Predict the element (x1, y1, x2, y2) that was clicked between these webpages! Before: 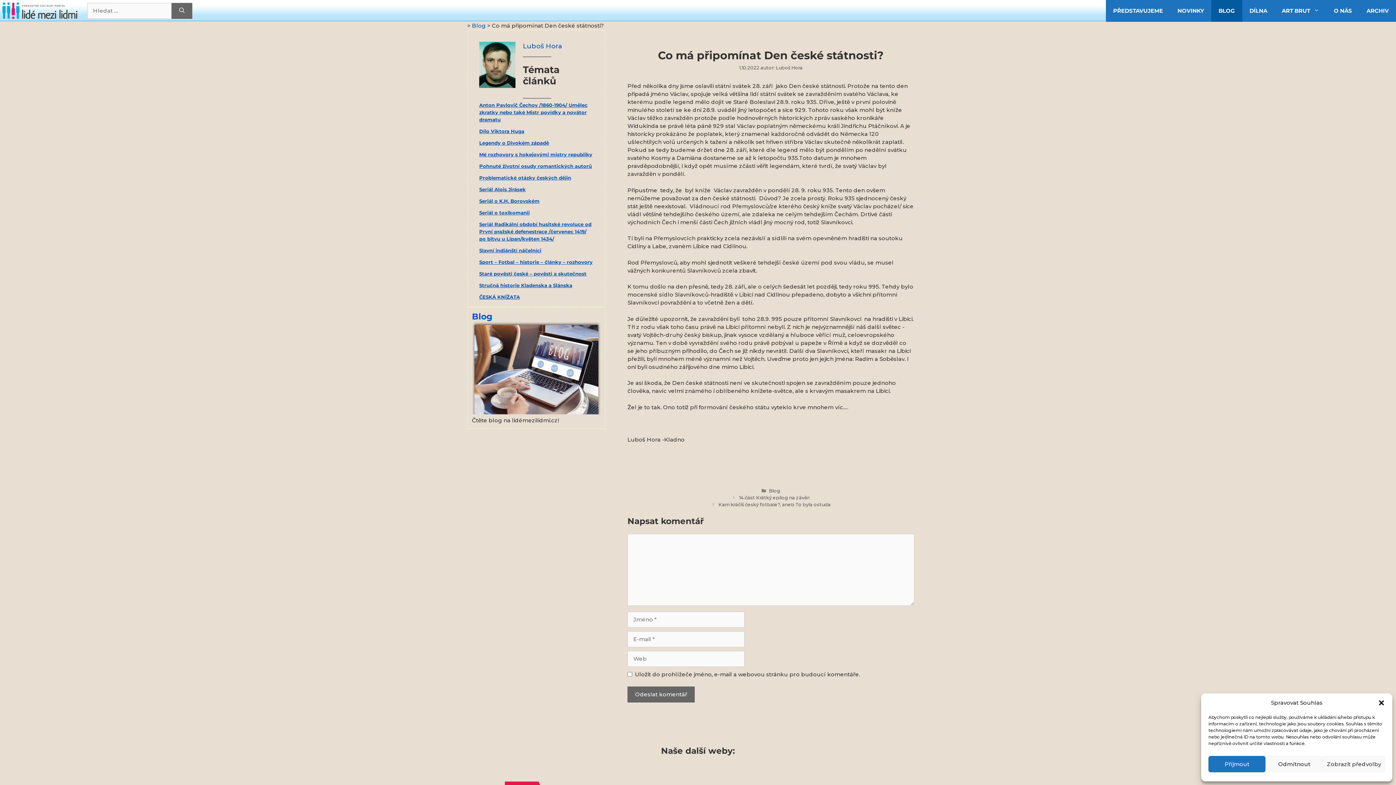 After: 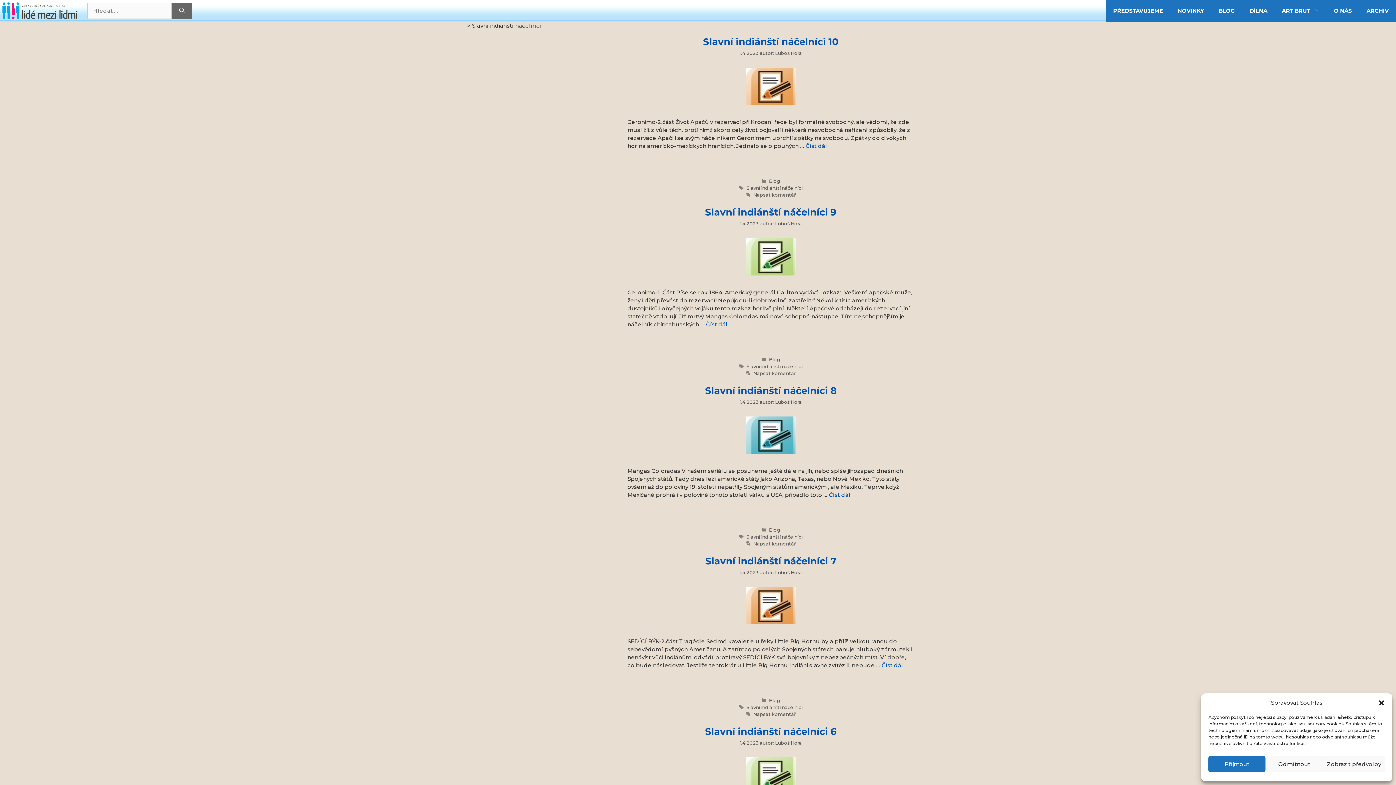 Action: bbox: (479, 247, 541, 253) label: Slavní indiánští náčelníci